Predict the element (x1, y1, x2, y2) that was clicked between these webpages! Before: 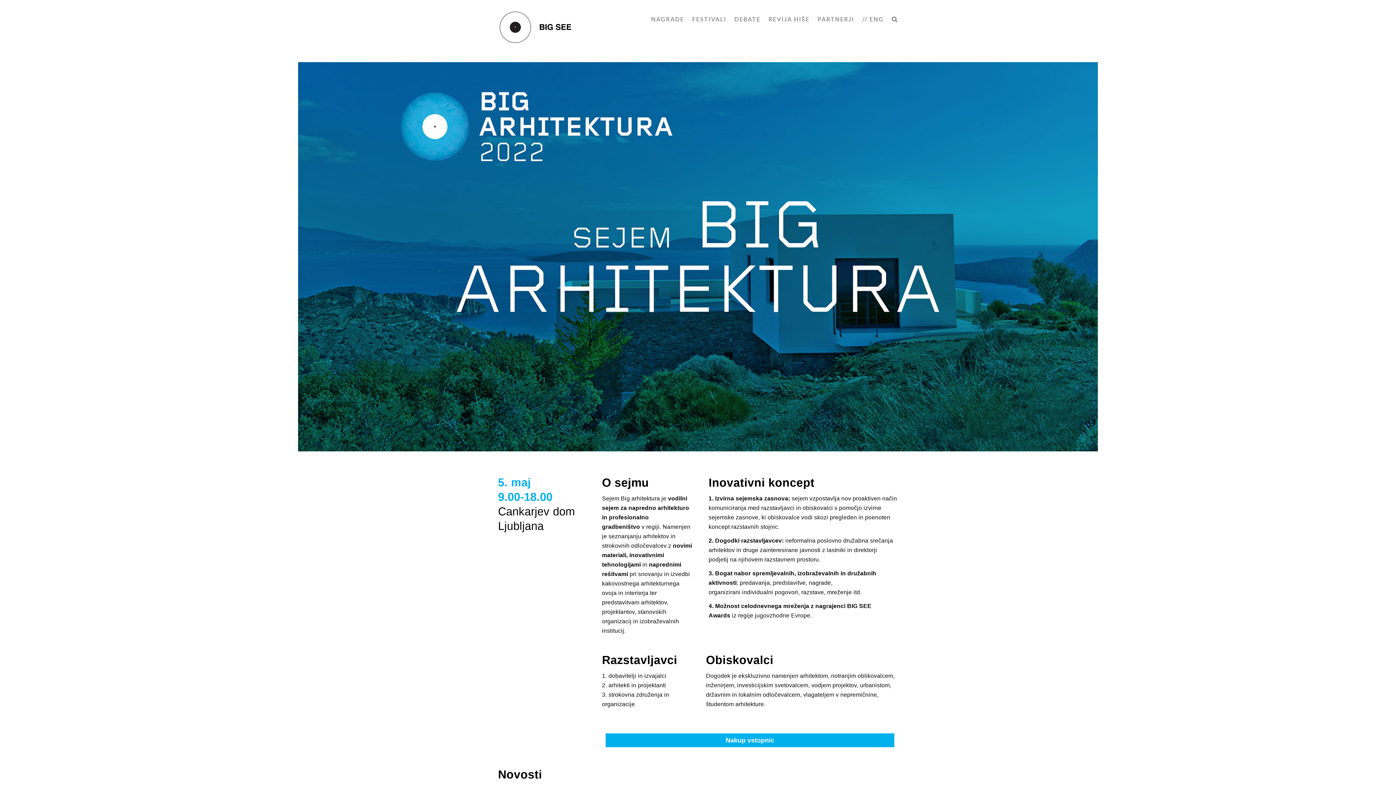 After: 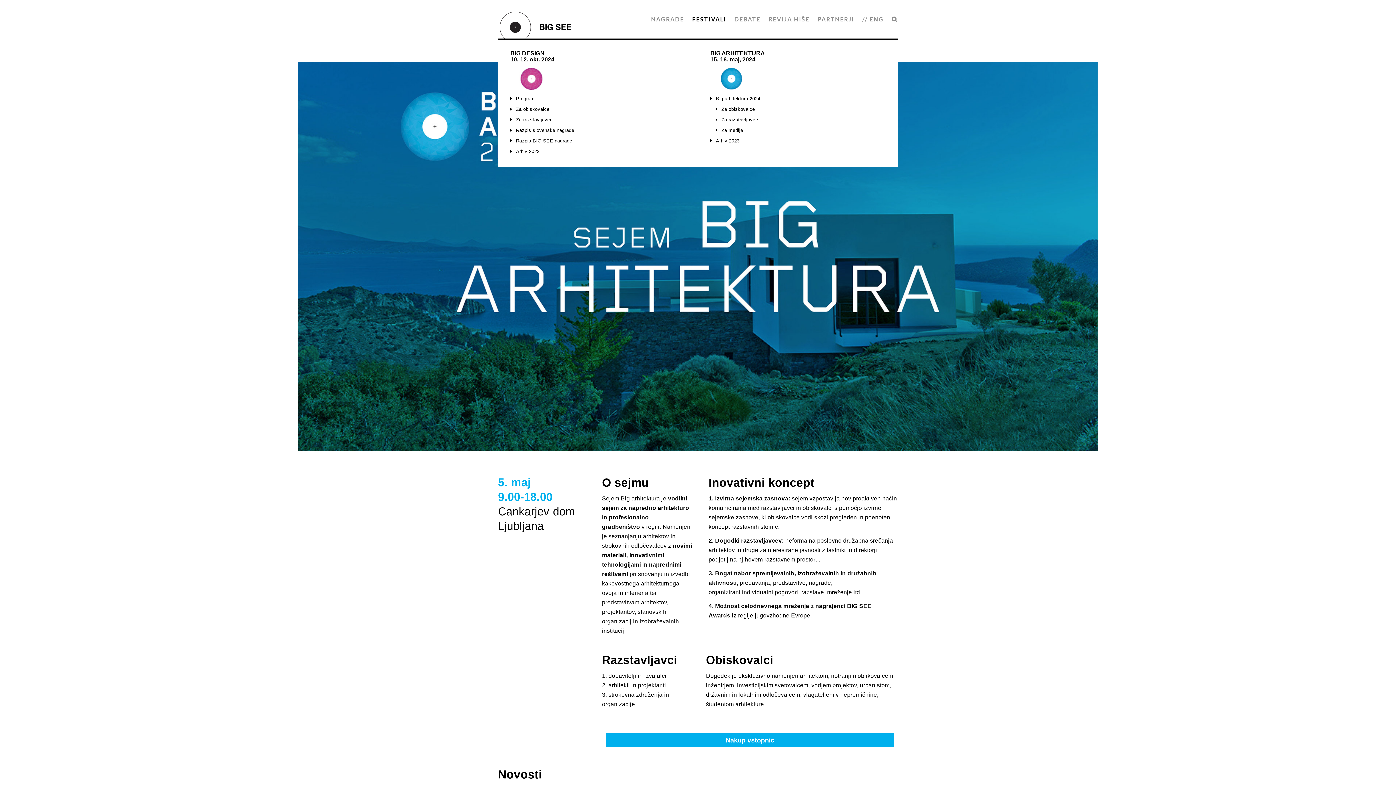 Action: bbox: (692, 0, 726, 38) label: FESTIVALI